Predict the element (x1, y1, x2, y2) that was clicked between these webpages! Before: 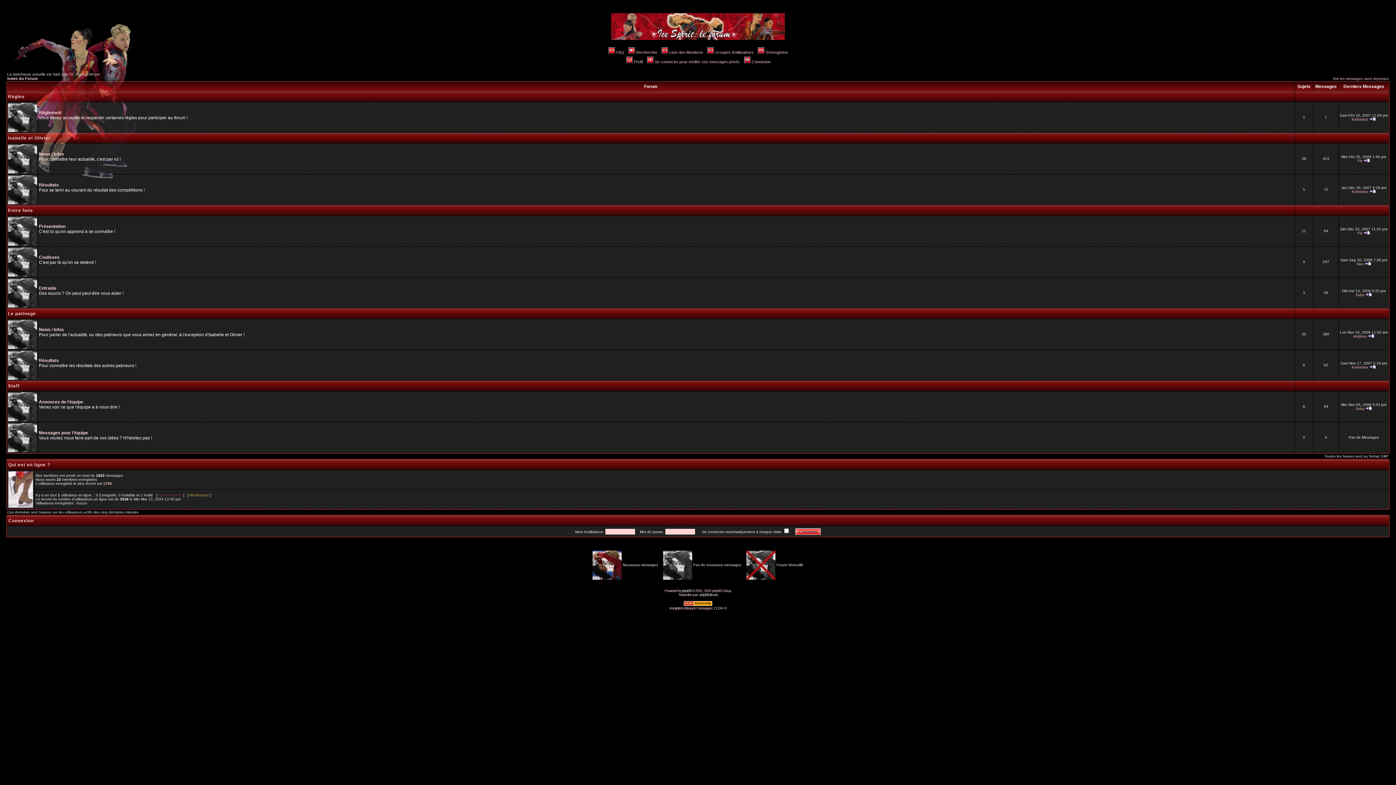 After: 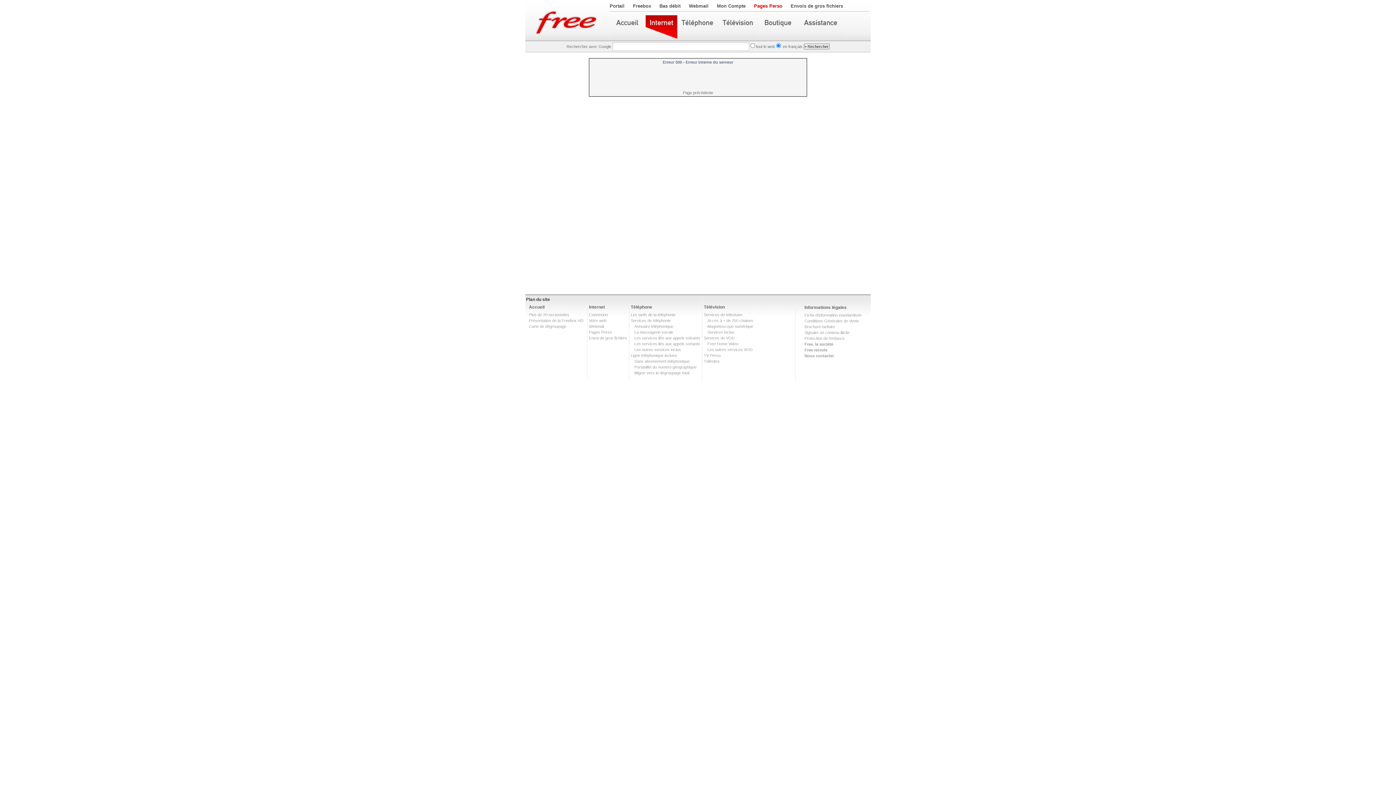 Action: bbox: (8, 311, 36, 316) label: Le patinage